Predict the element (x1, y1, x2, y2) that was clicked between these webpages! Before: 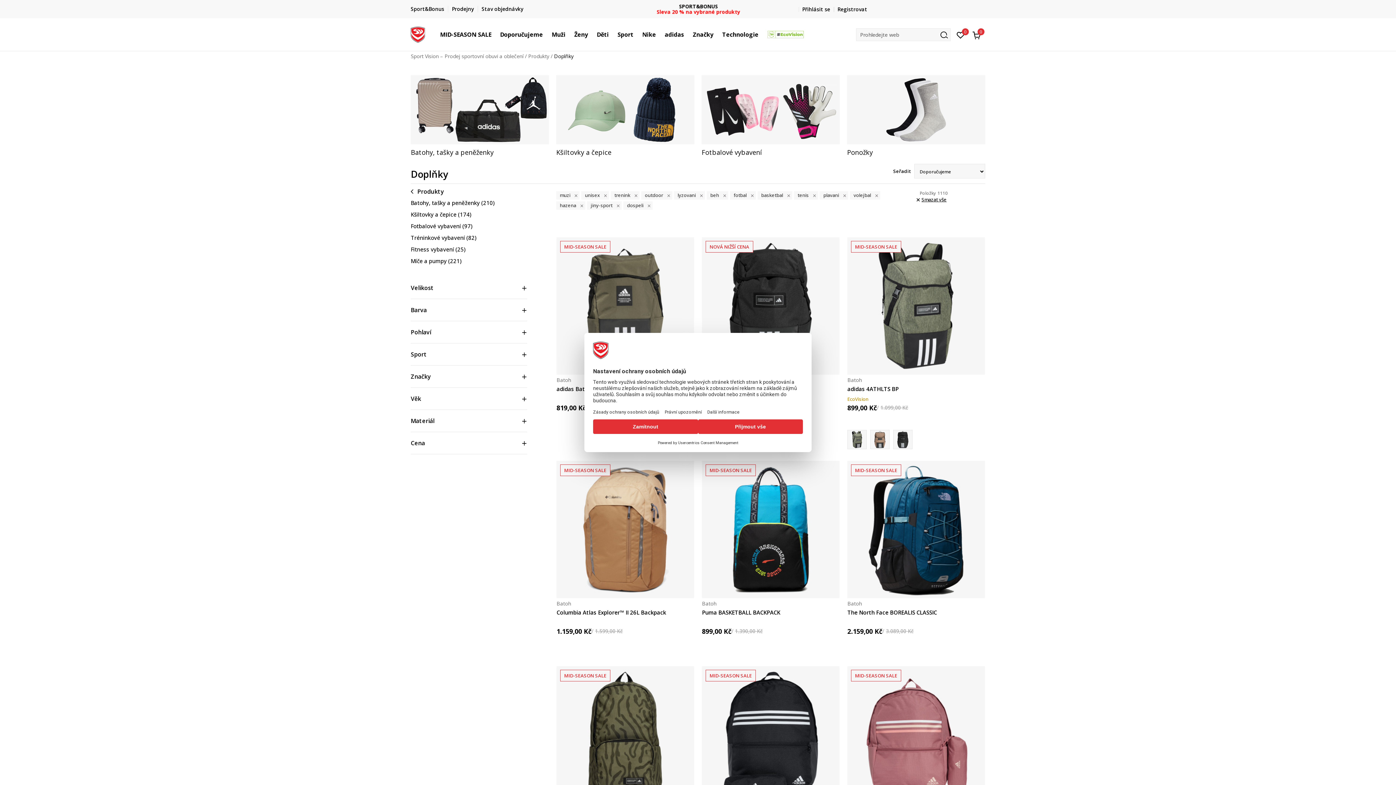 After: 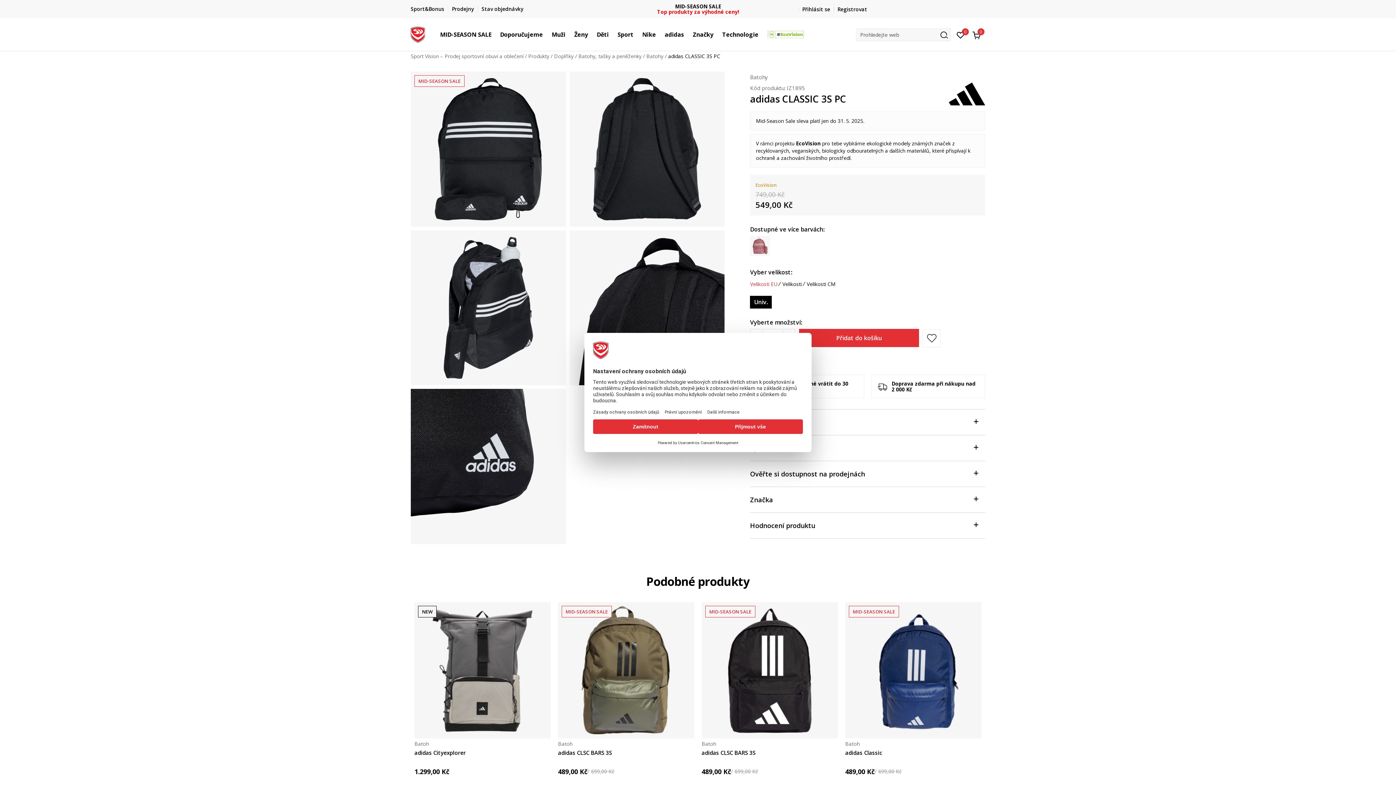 Action: bbox: (702, 666, 839, 804)